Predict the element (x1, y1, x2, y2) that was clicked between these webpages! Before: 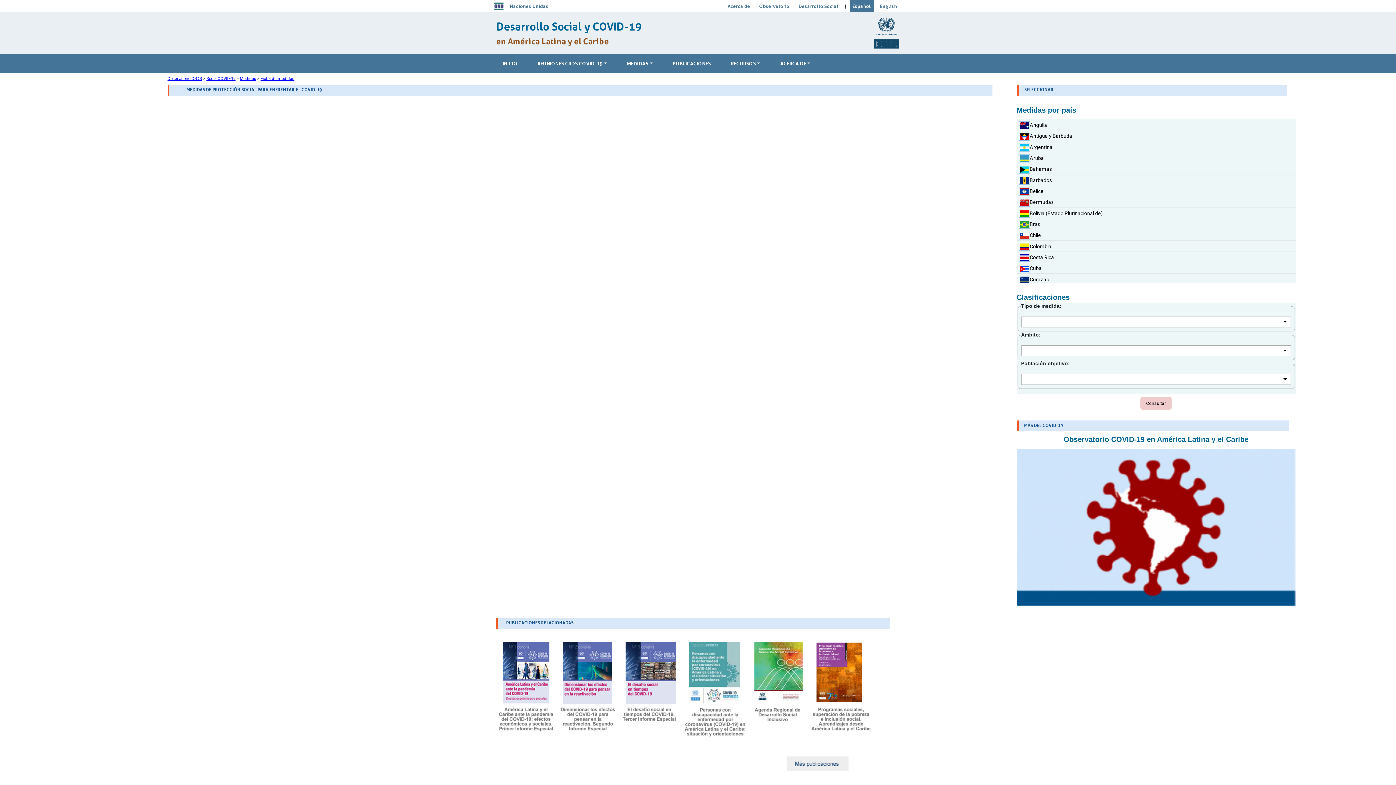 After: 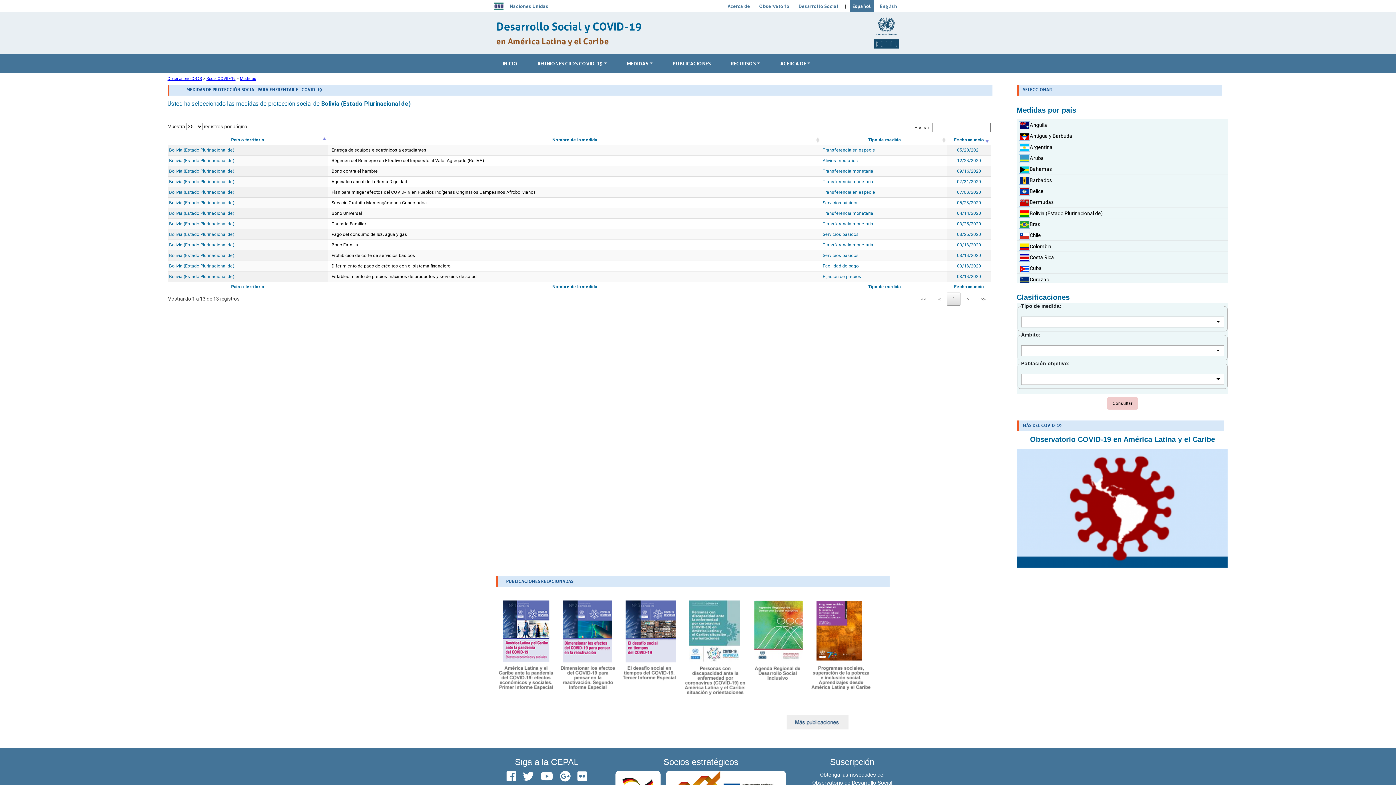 Action: label: Bolivia (Estado Plurinacional de) bbox: (1016, 209, 1105, 218)